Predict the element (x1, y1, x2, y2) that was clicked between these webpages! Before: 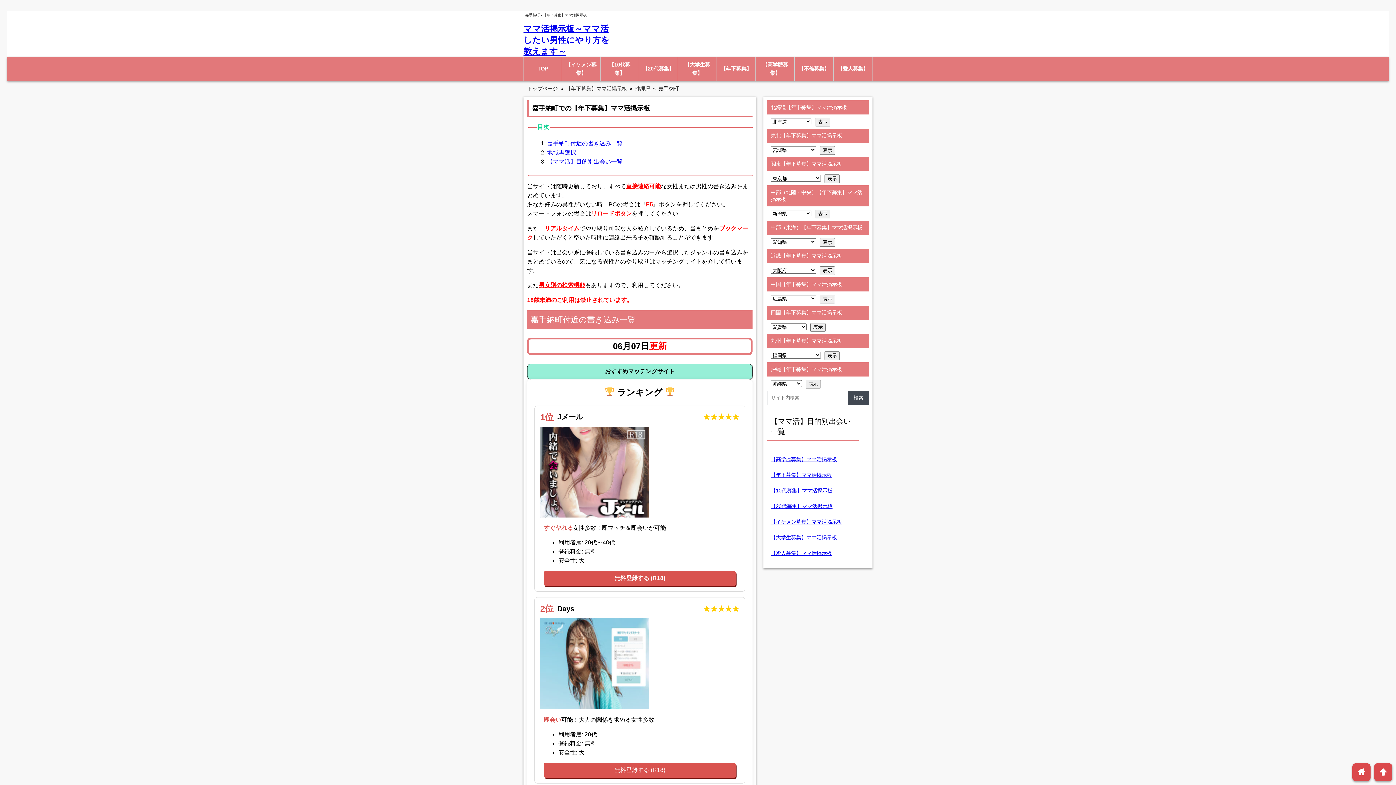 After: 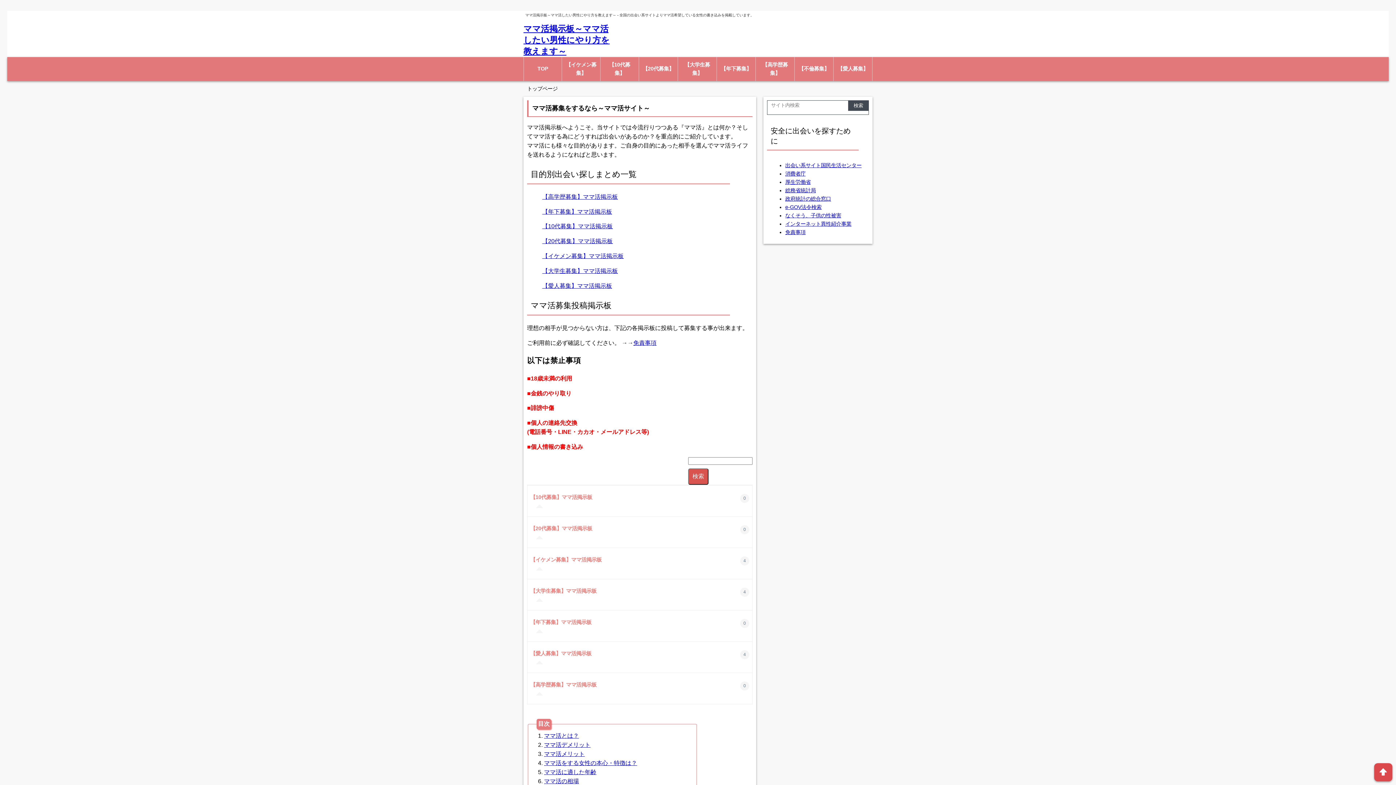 Action: label: ママ活掲示板～ママ活したい男性にやり方を教えます～ bbox: (523, 24, 609, 56)